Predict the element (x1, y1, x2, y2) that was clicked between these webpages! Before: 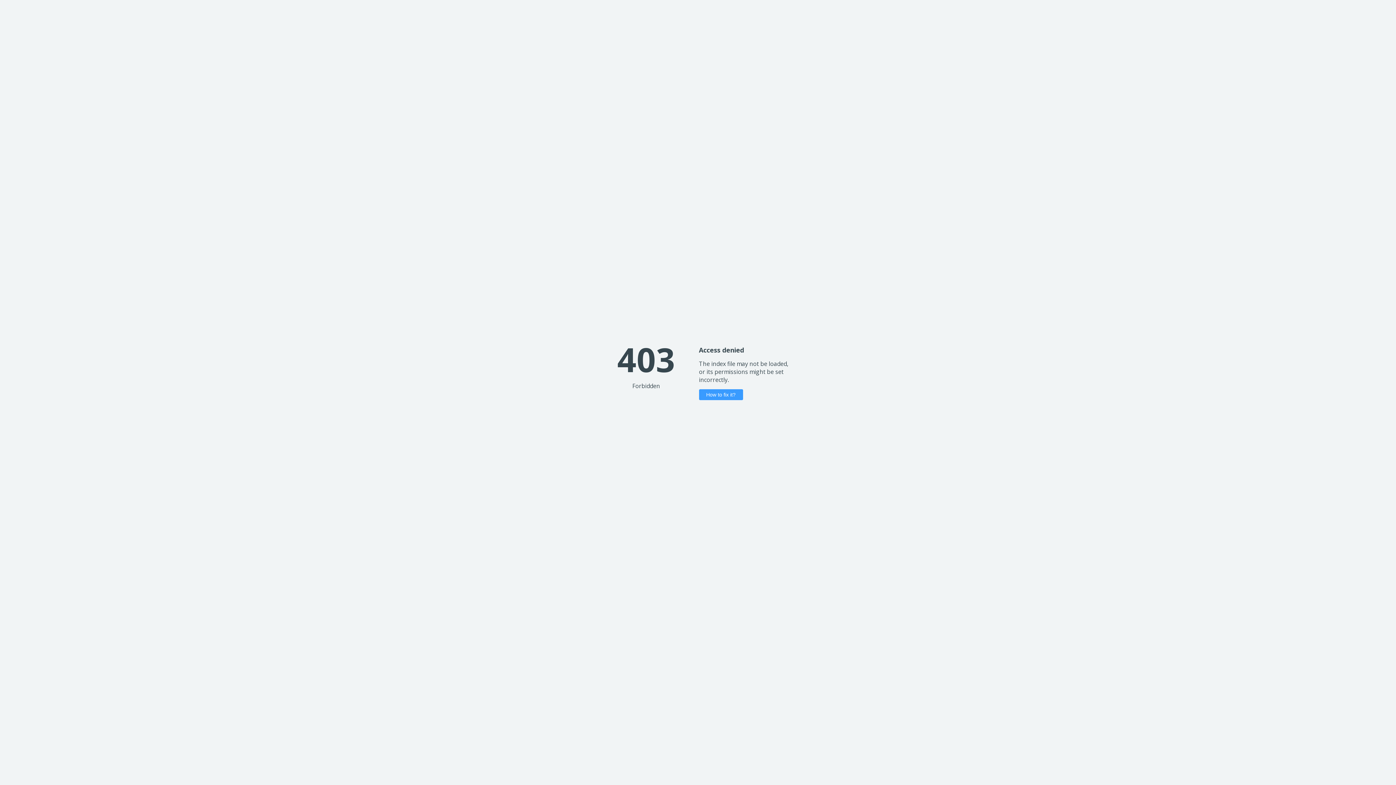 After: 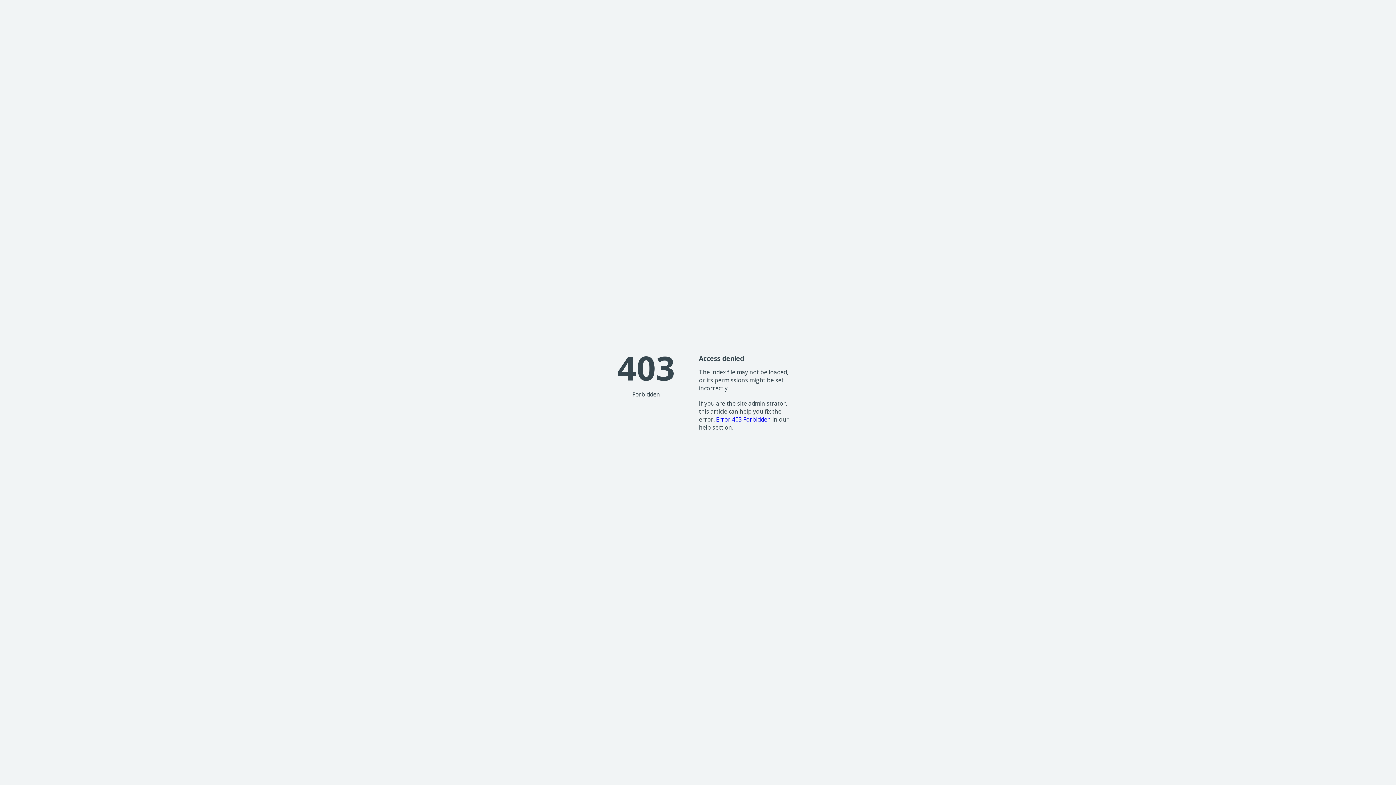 Action: label: How to fix it? bbox: (699, 389, 743, 400)